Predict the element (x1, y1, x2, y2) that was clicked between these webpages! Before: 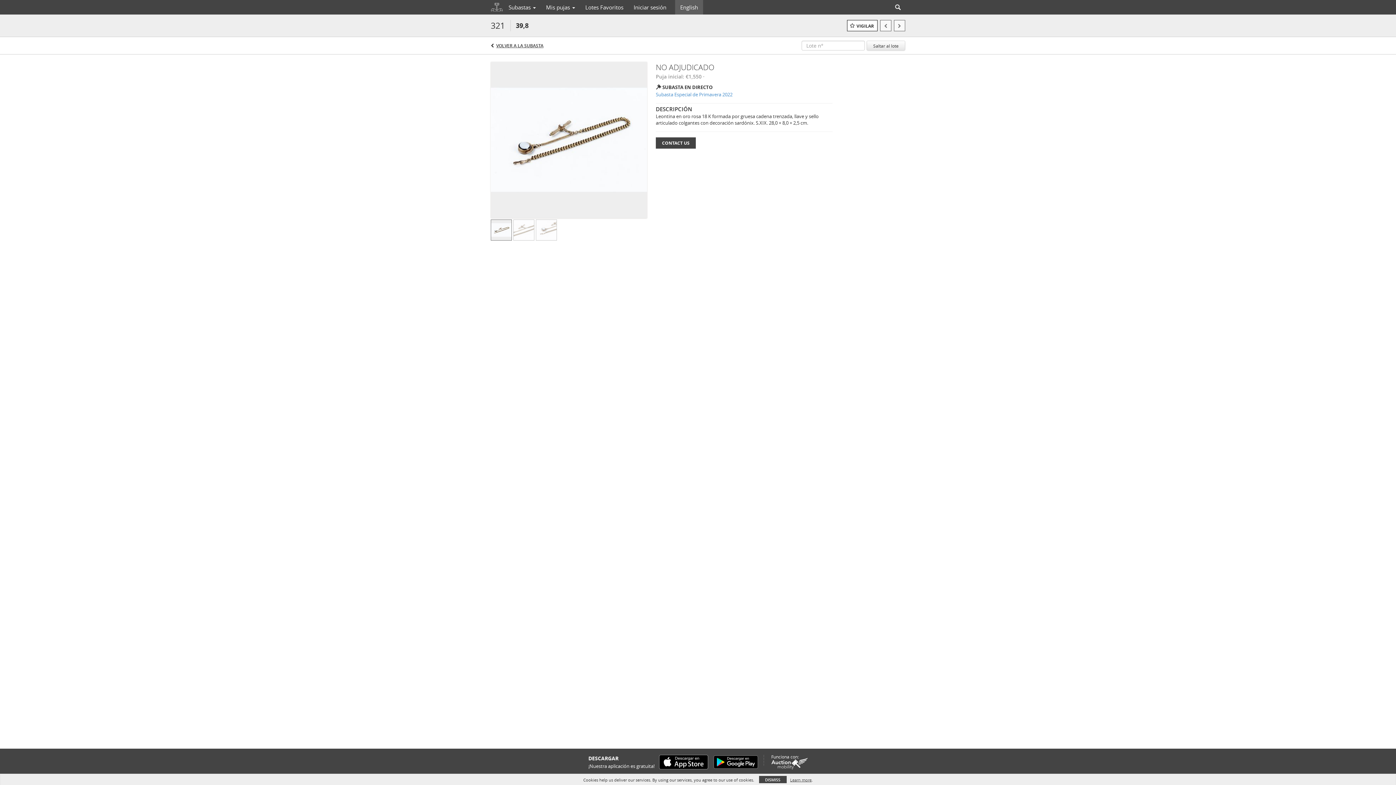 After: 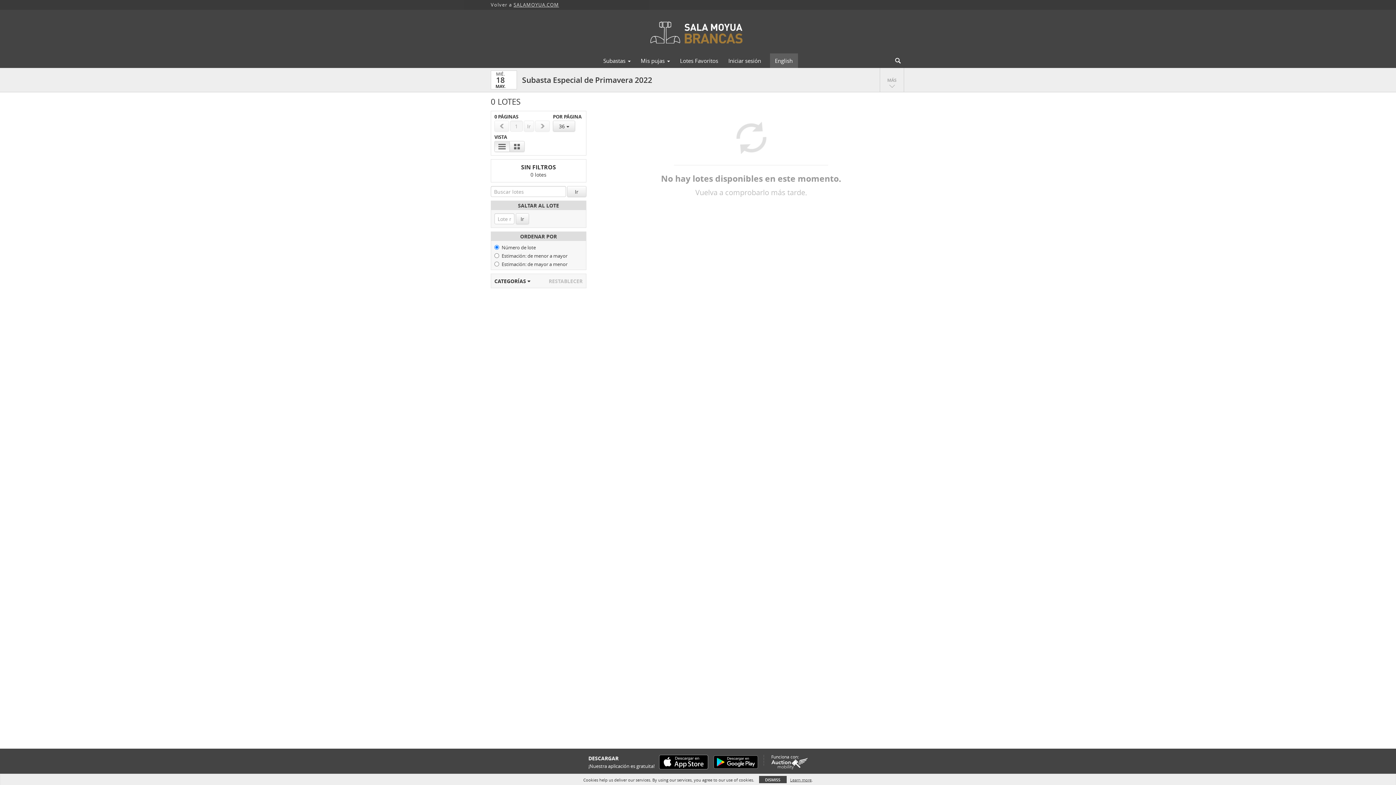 Action: label: Subasta Especial de Primavera 2022 bbox: (656, 91, 832, 97)